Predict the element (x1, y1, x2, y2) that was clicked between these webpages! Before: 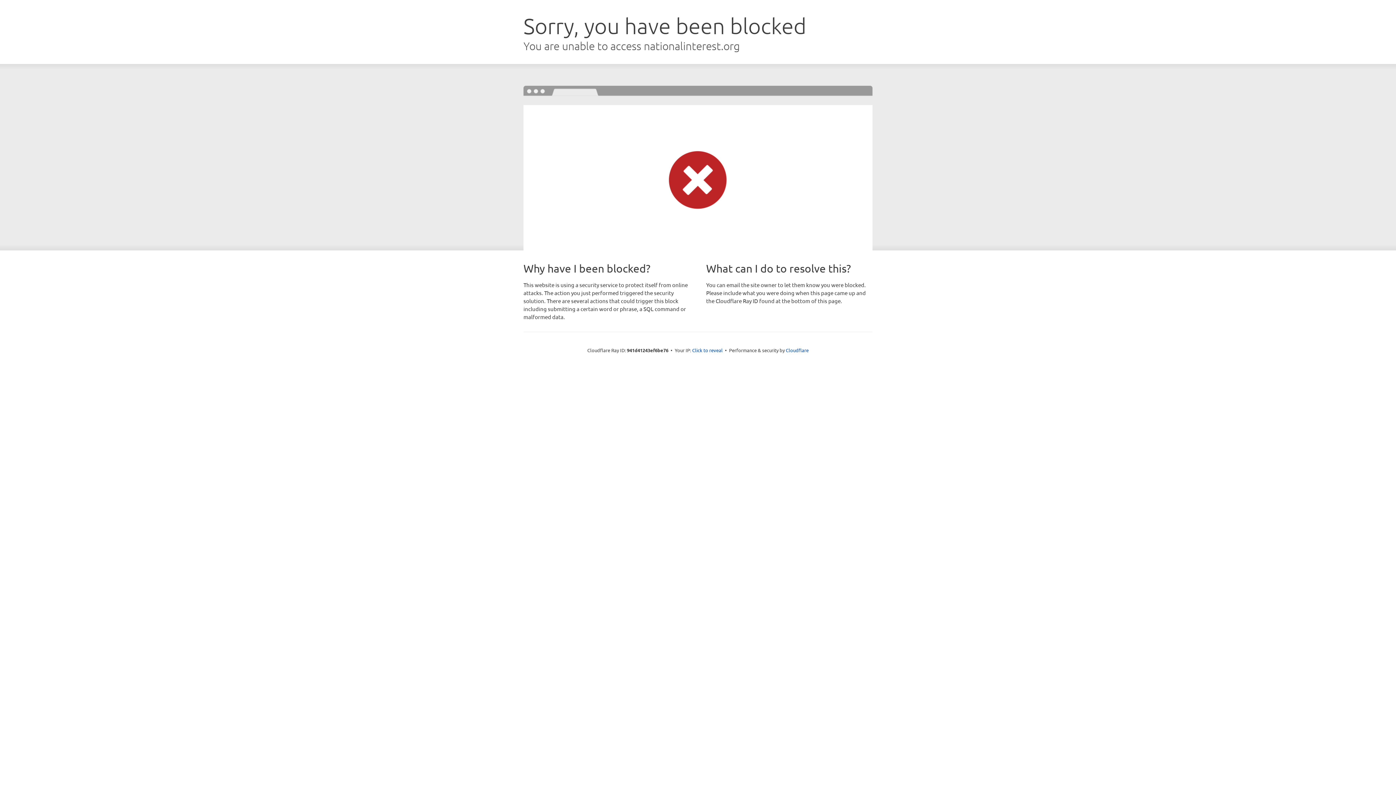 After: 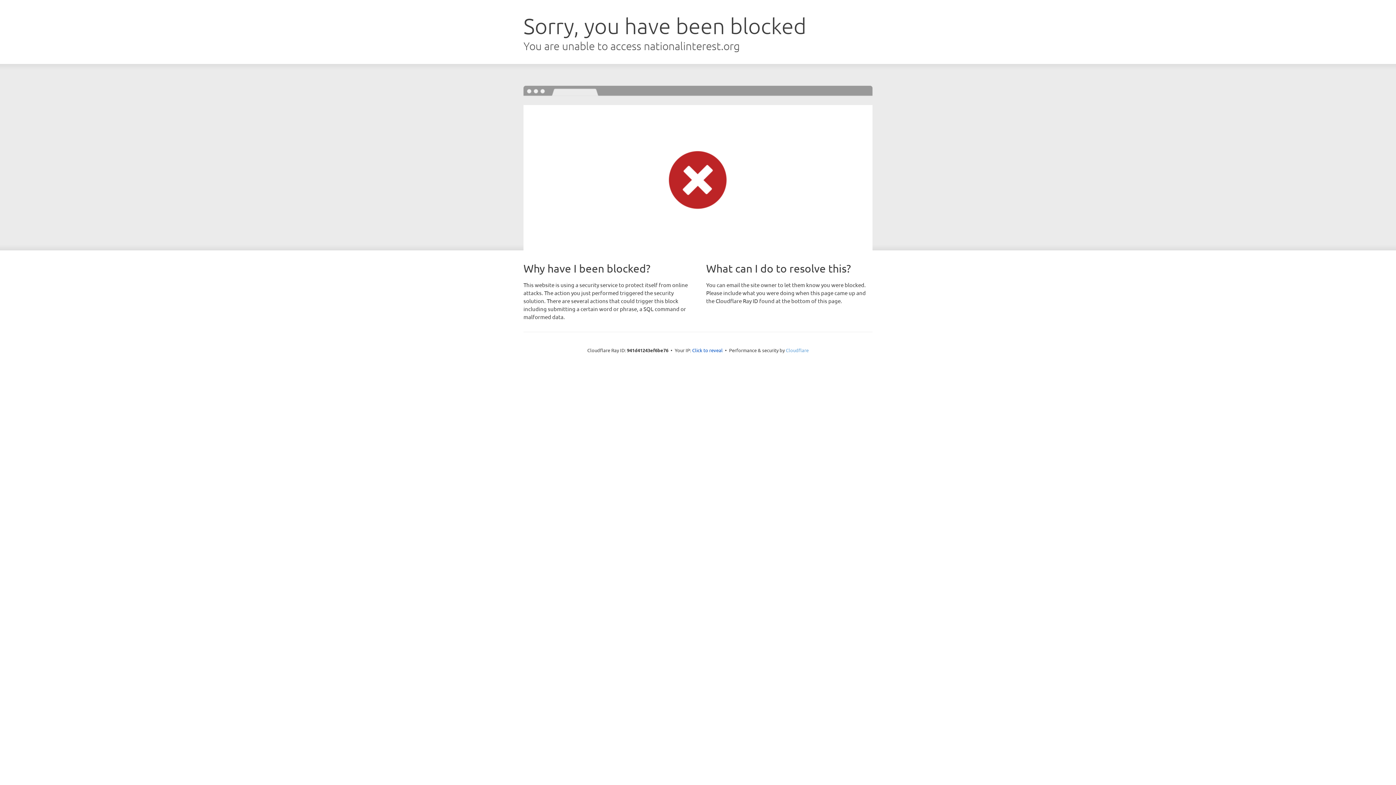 Action: bbox: (786, 347, 808, 353) label: Cloudflare